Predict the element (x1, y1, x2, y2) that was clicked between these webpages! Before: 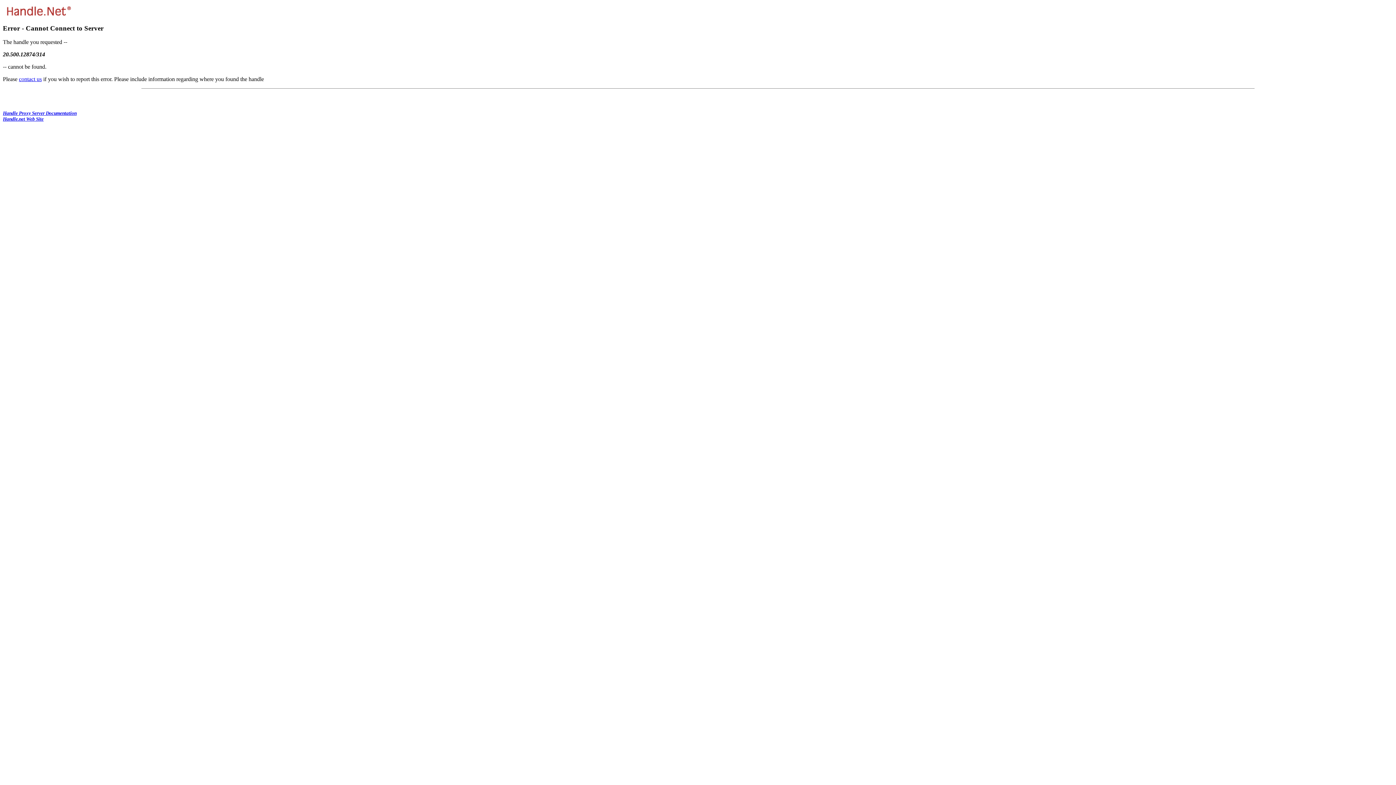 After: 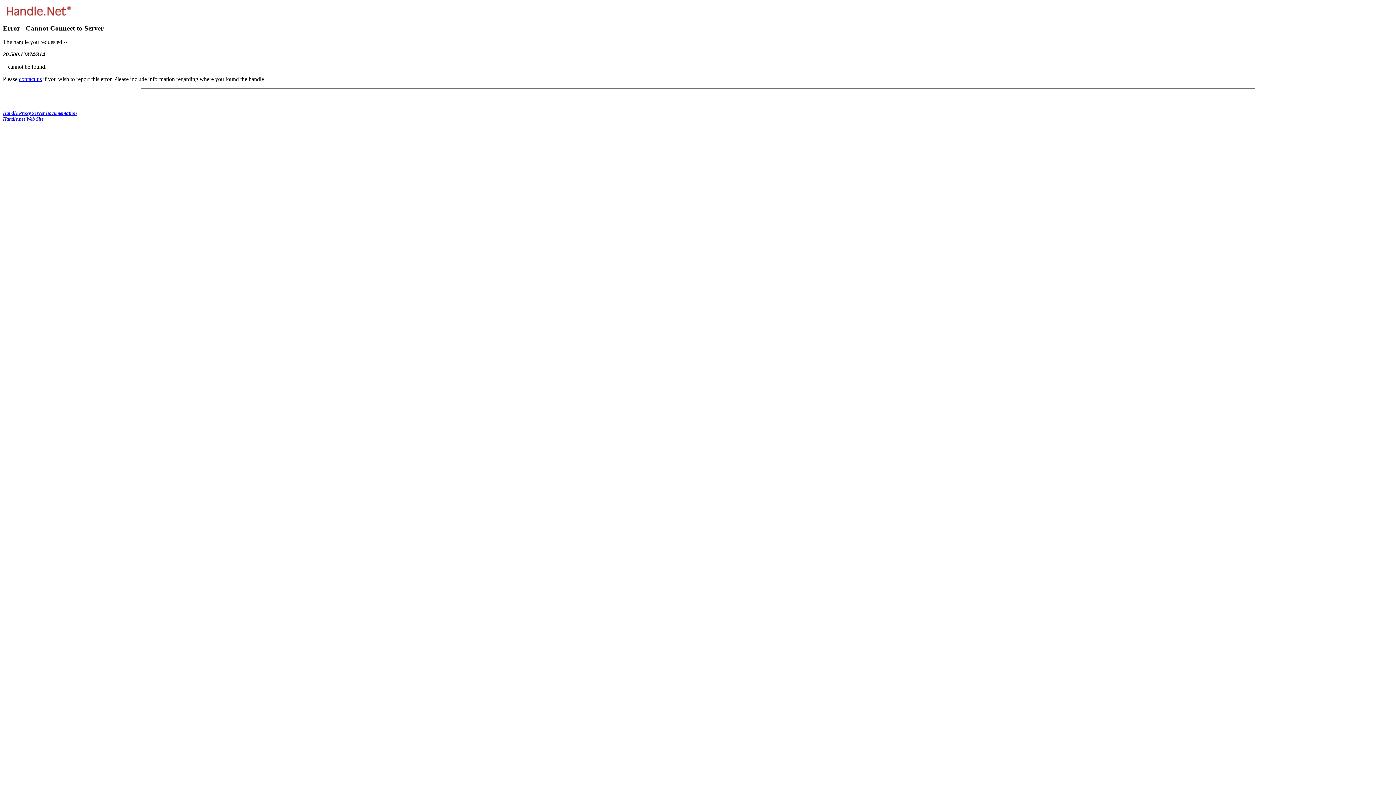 Action: bbox: (18, 76, 41, 82) label: contact us